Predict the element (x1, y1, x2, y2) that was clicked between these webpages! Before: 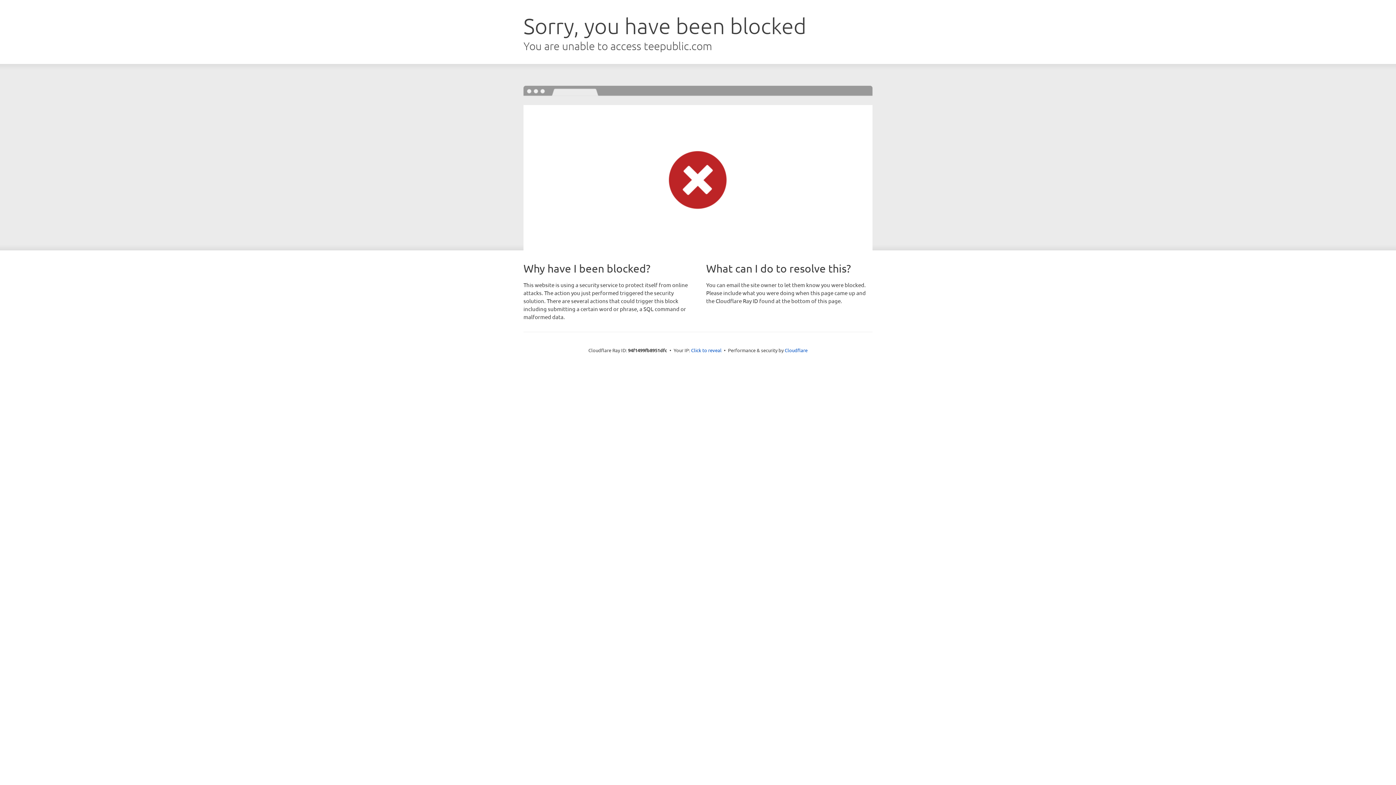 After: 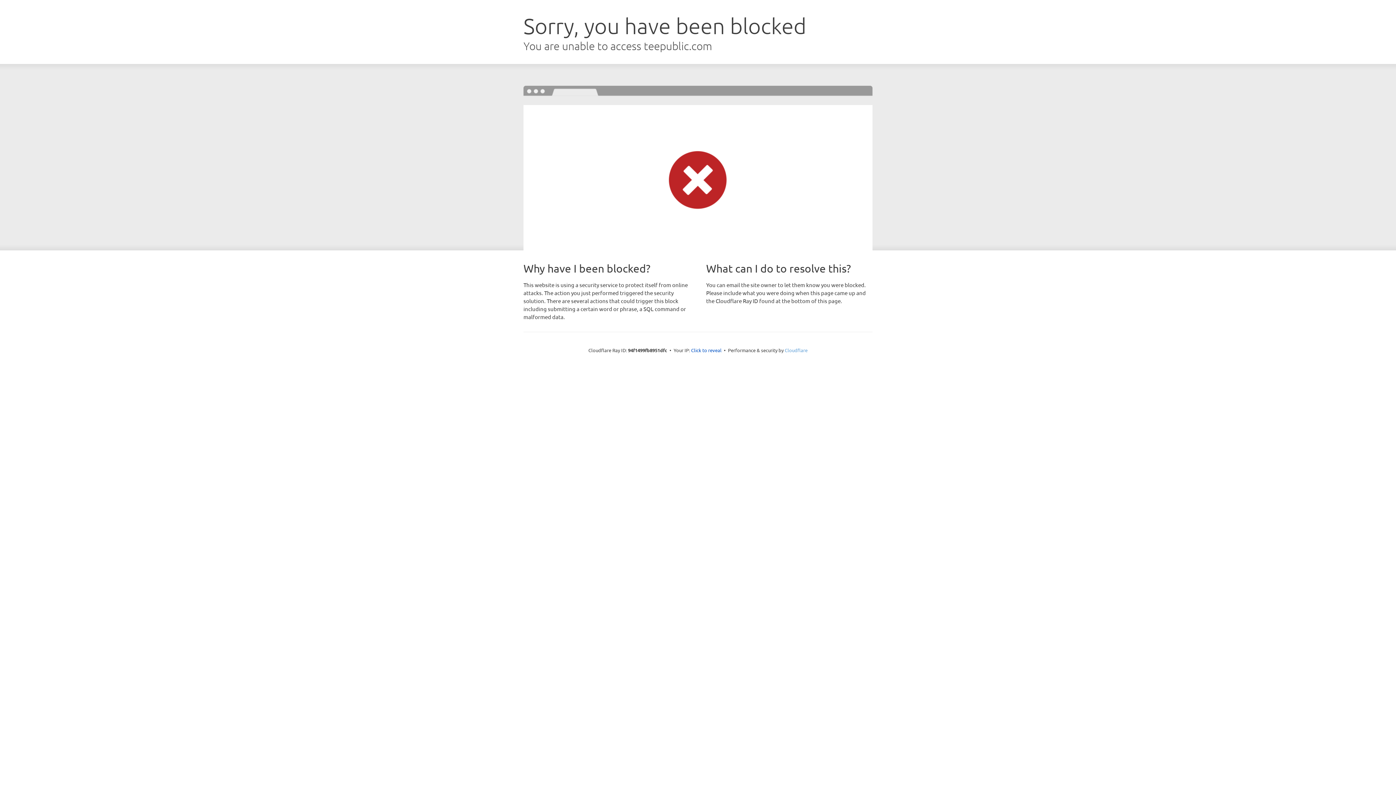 Action: bbox: (784, 347, 807, 353) label: Cloudflare